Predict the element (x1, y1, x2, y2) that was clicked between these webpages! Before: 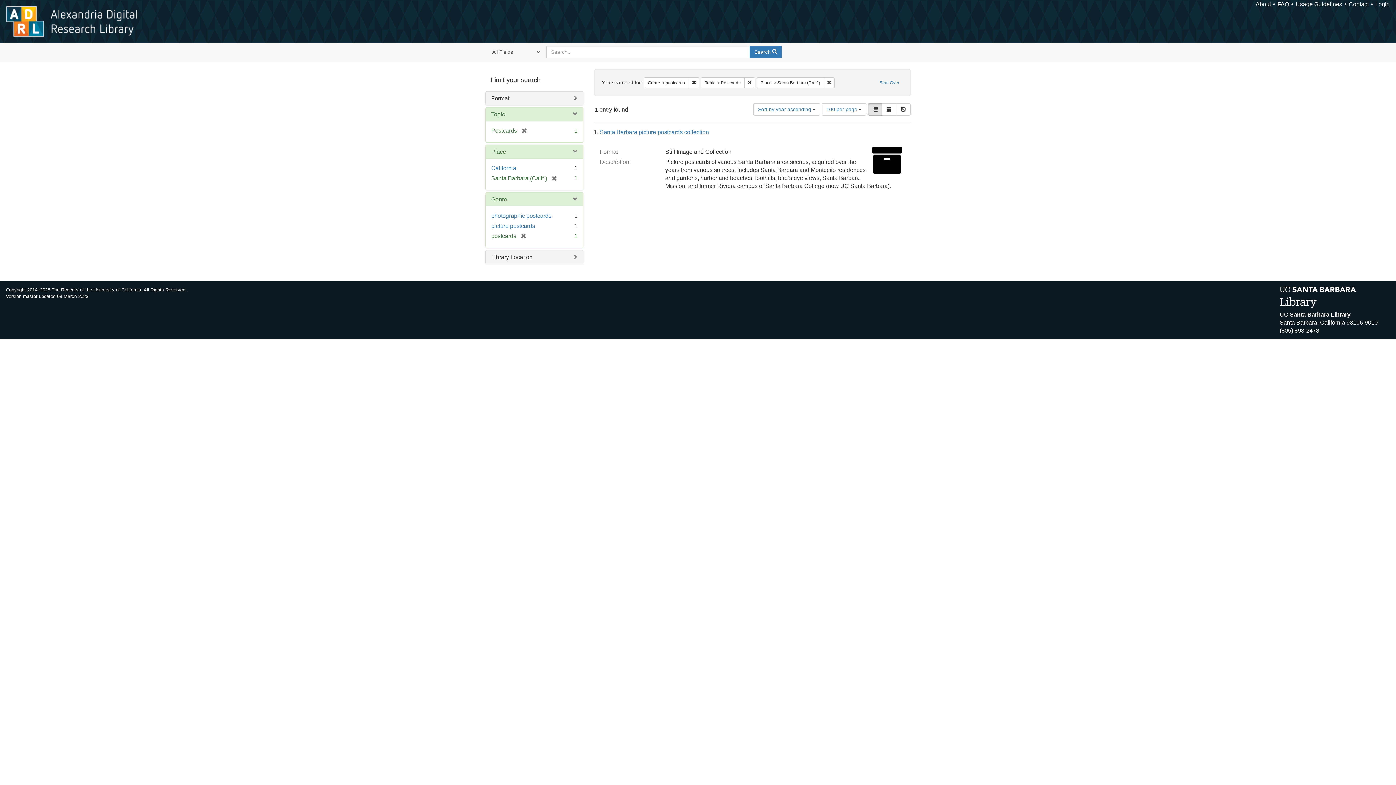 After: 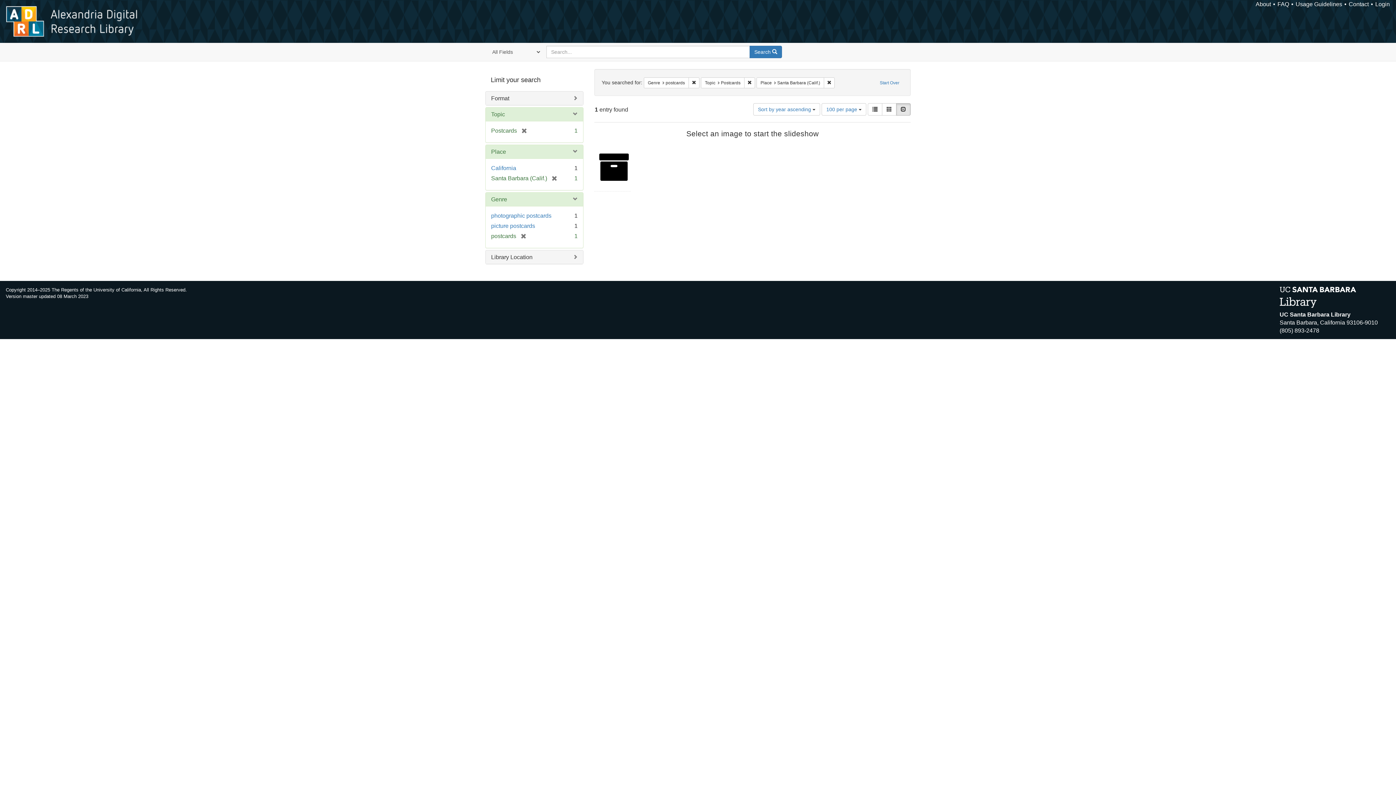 Action: label: Slideshow bbox: (896, 103, 910, 115)